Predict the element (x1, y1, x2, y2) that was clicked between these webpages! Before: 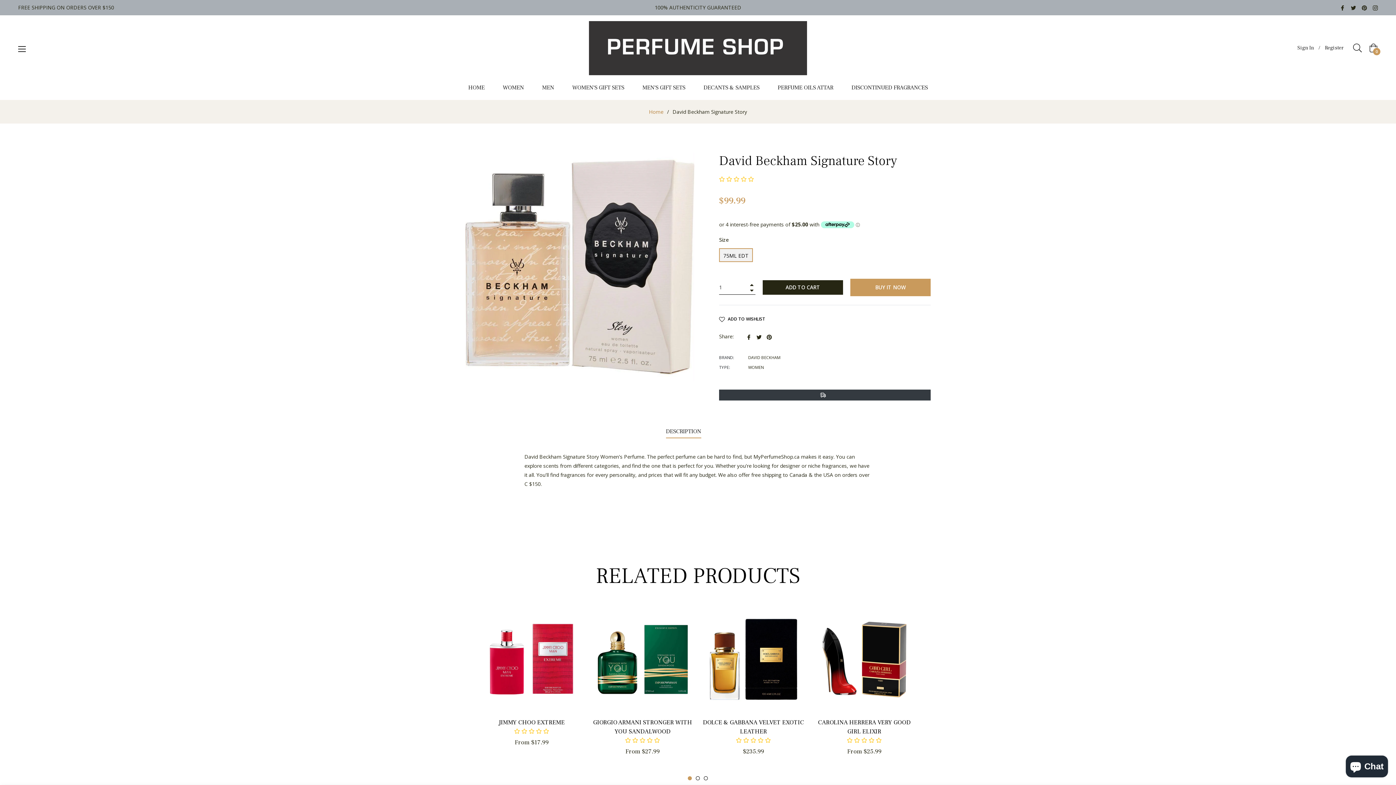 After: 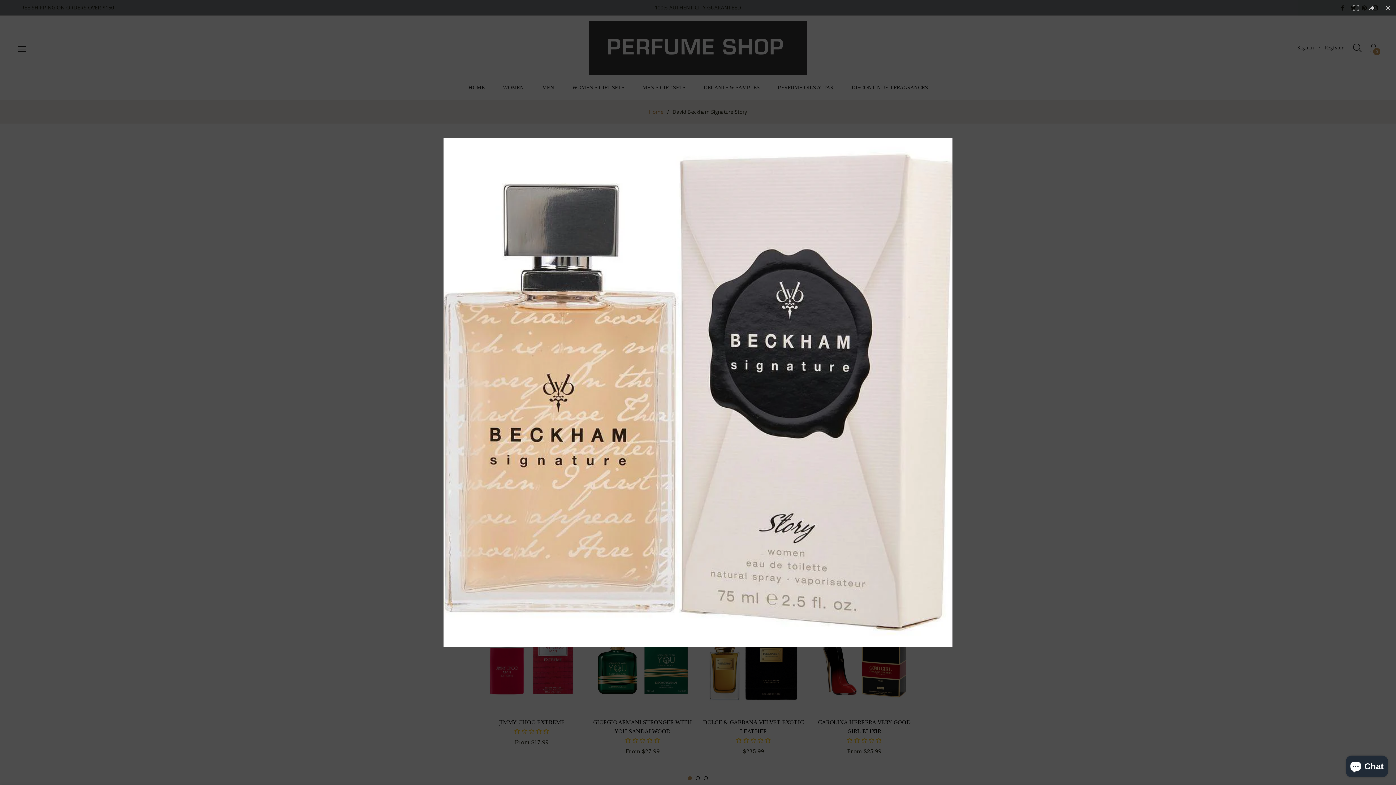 Action: bbox: (465, 152, 694, 381)